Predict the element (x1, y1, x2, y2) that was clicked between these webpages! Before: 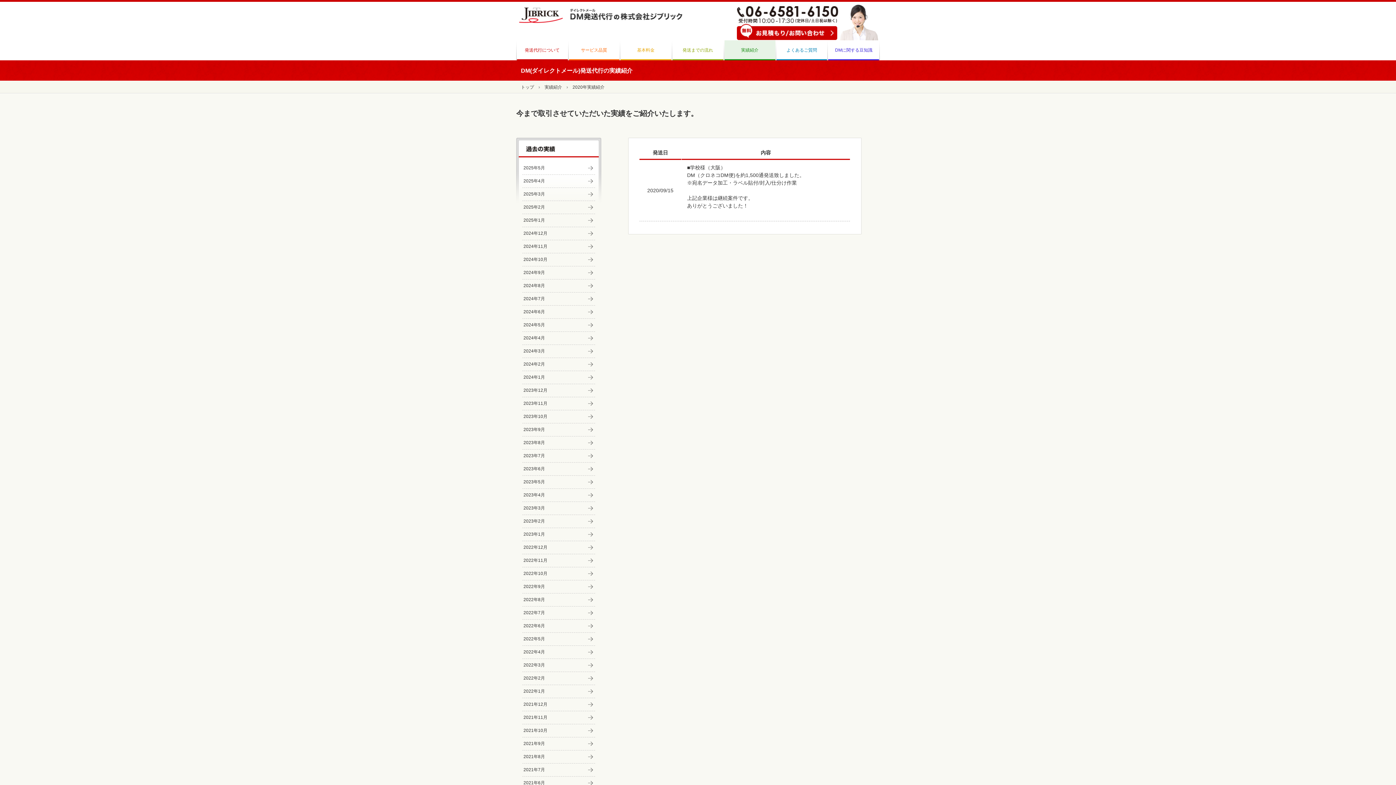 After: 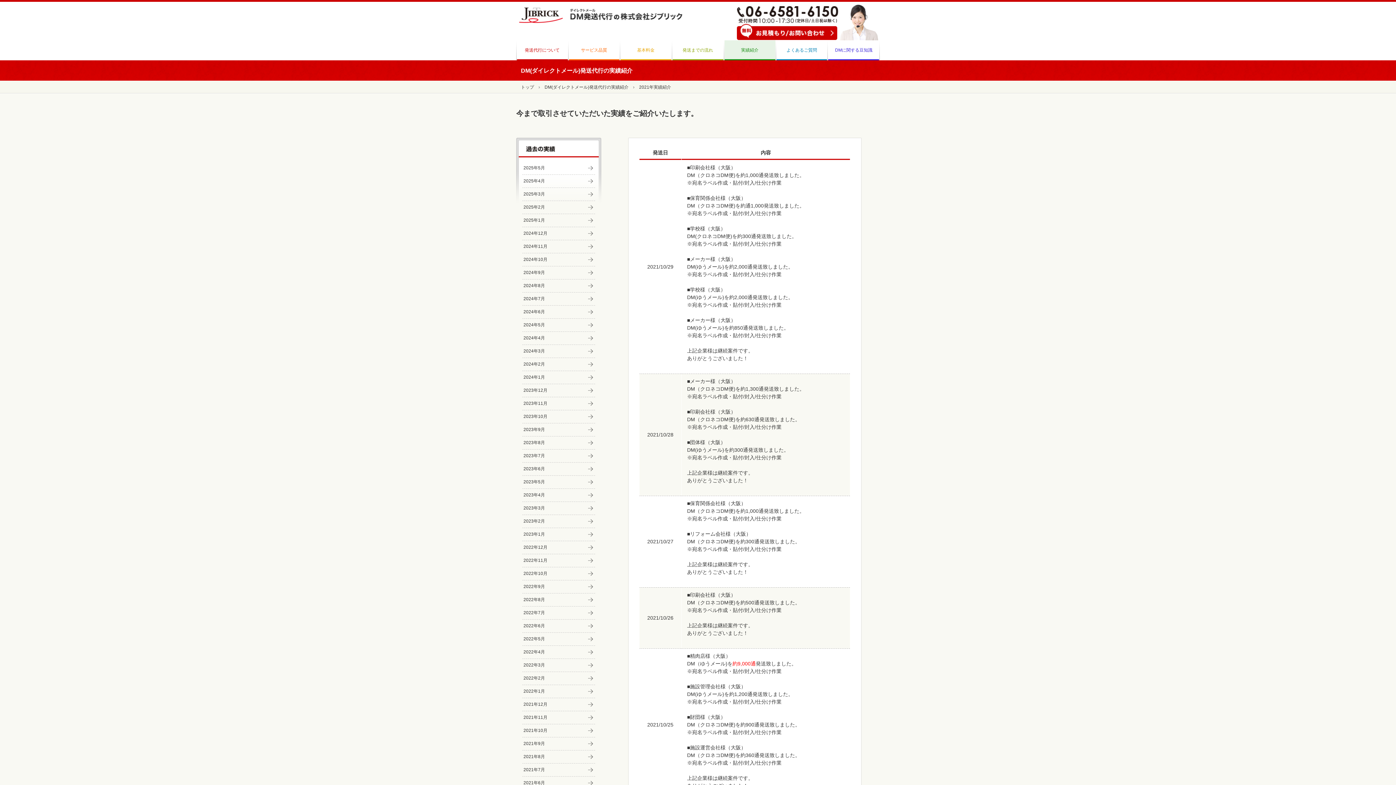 Action: bbox: (522, 724, 595, 737) label: 2021年10月